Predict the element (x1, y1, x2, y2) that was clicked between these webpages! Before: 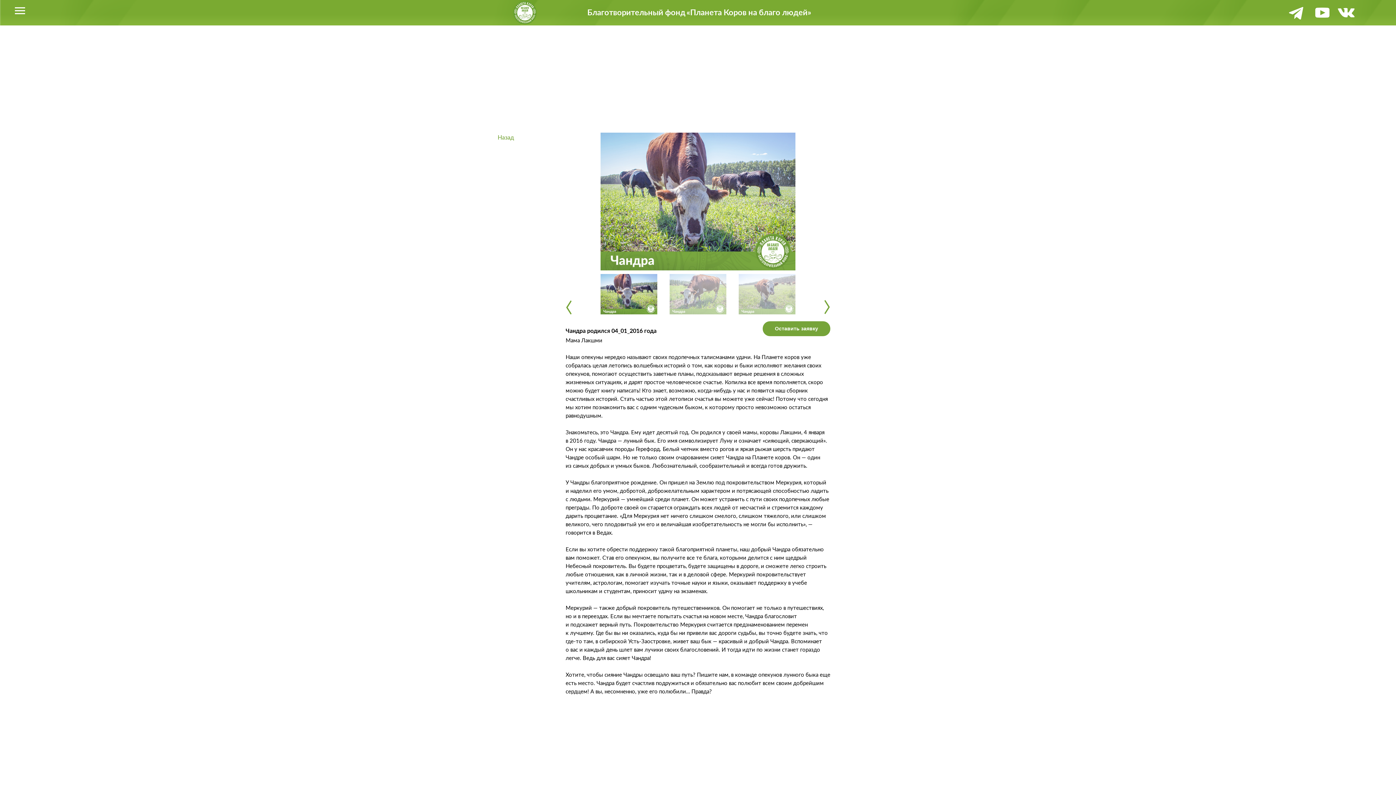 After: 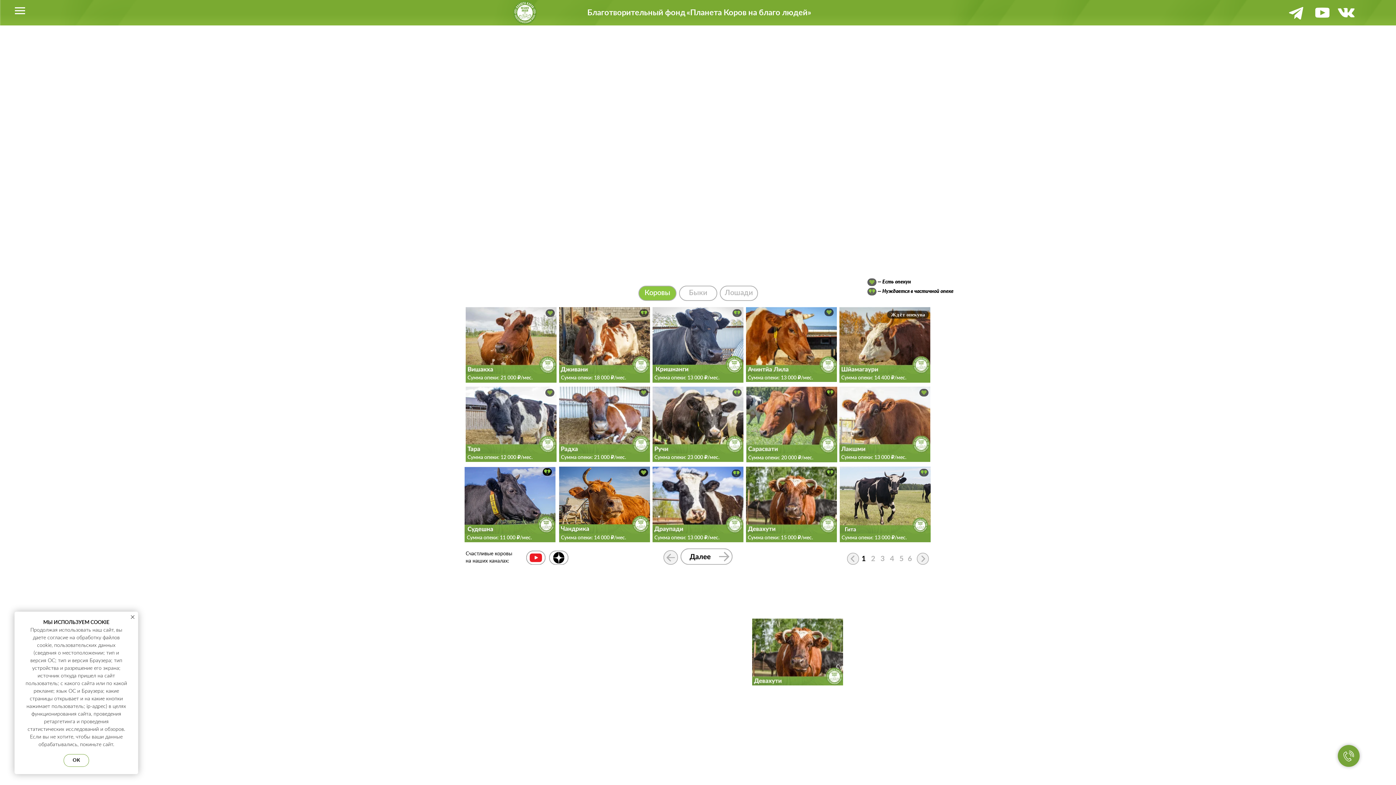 Action: label: Назад bbox: (497, 134, 514, 140)